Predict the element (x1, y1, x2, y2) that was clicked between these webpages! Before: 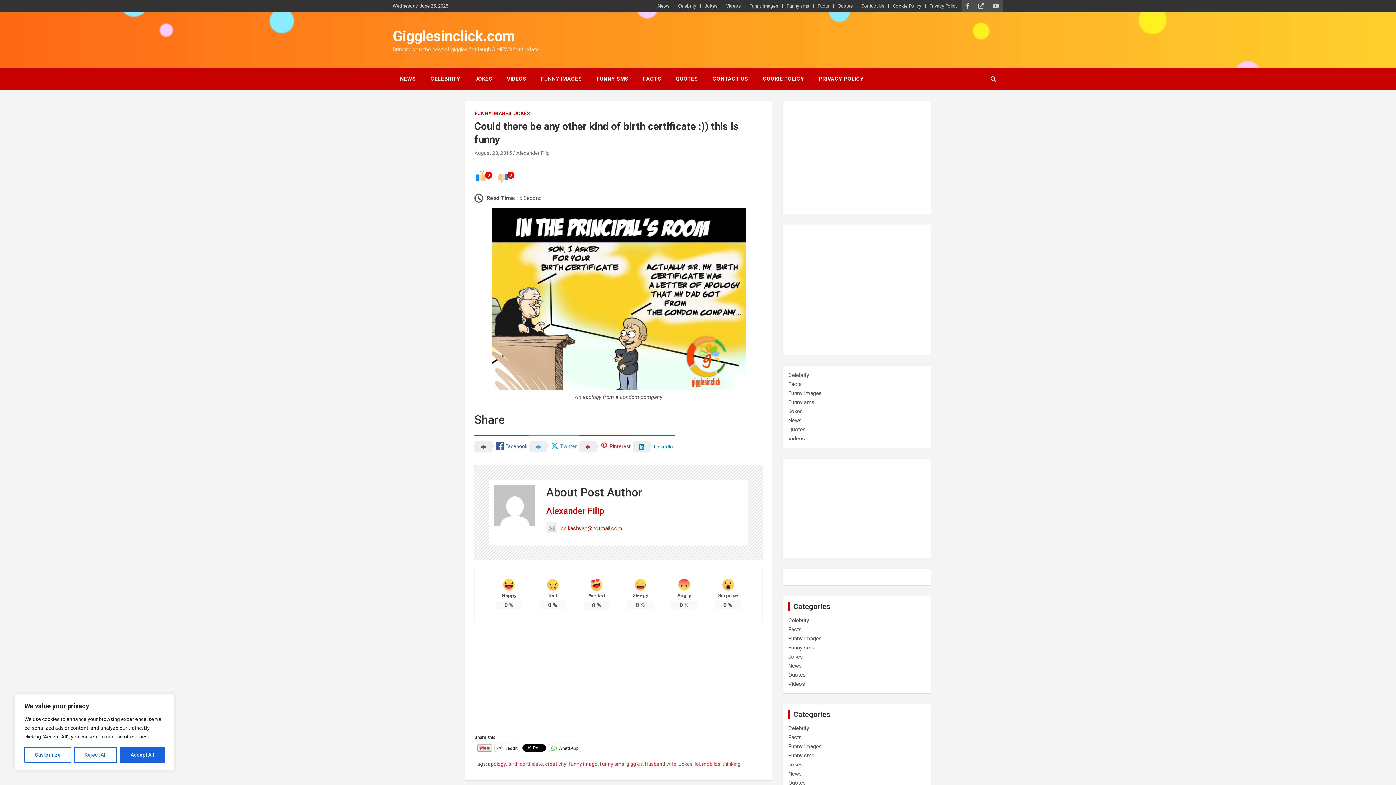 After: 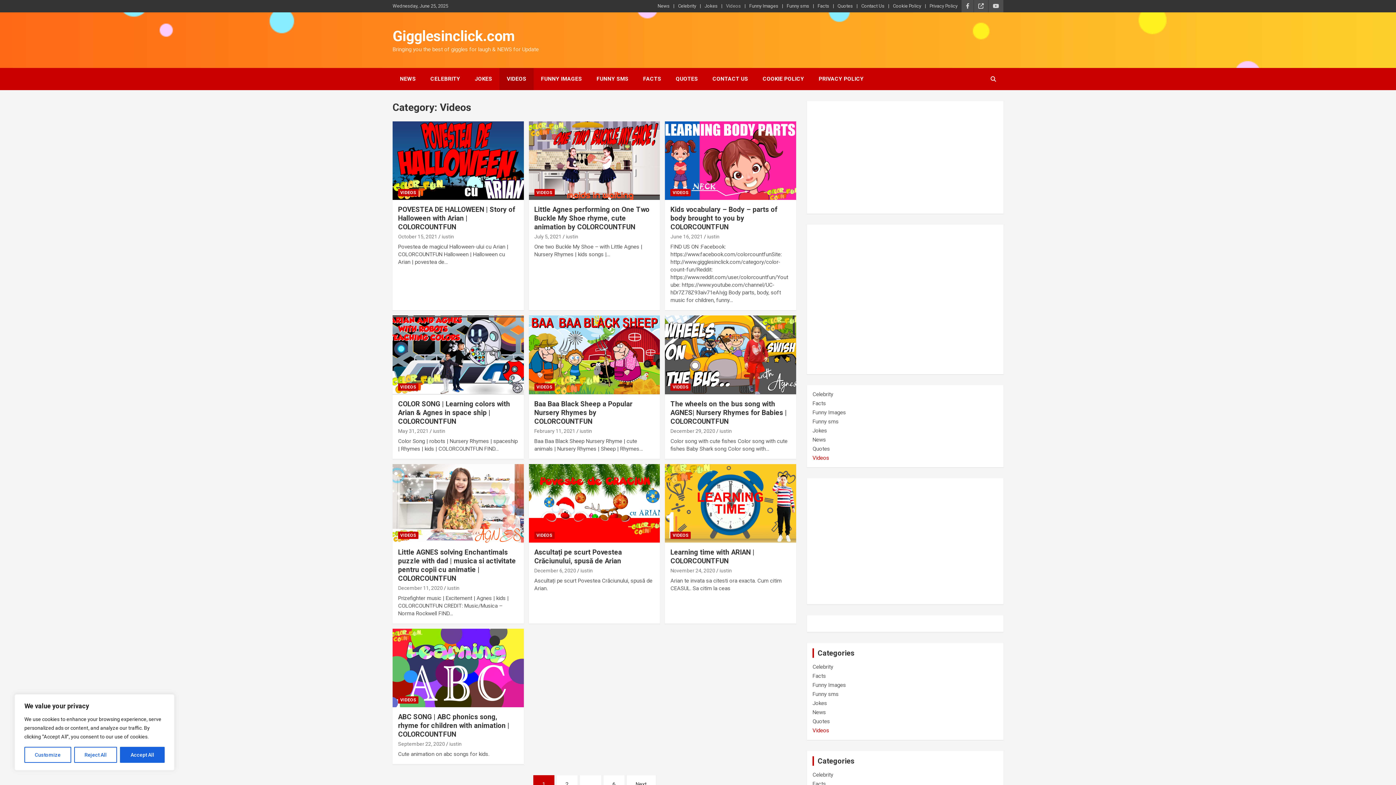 Action: label: VIDEOS bbox: (499, 68, 533, 90)